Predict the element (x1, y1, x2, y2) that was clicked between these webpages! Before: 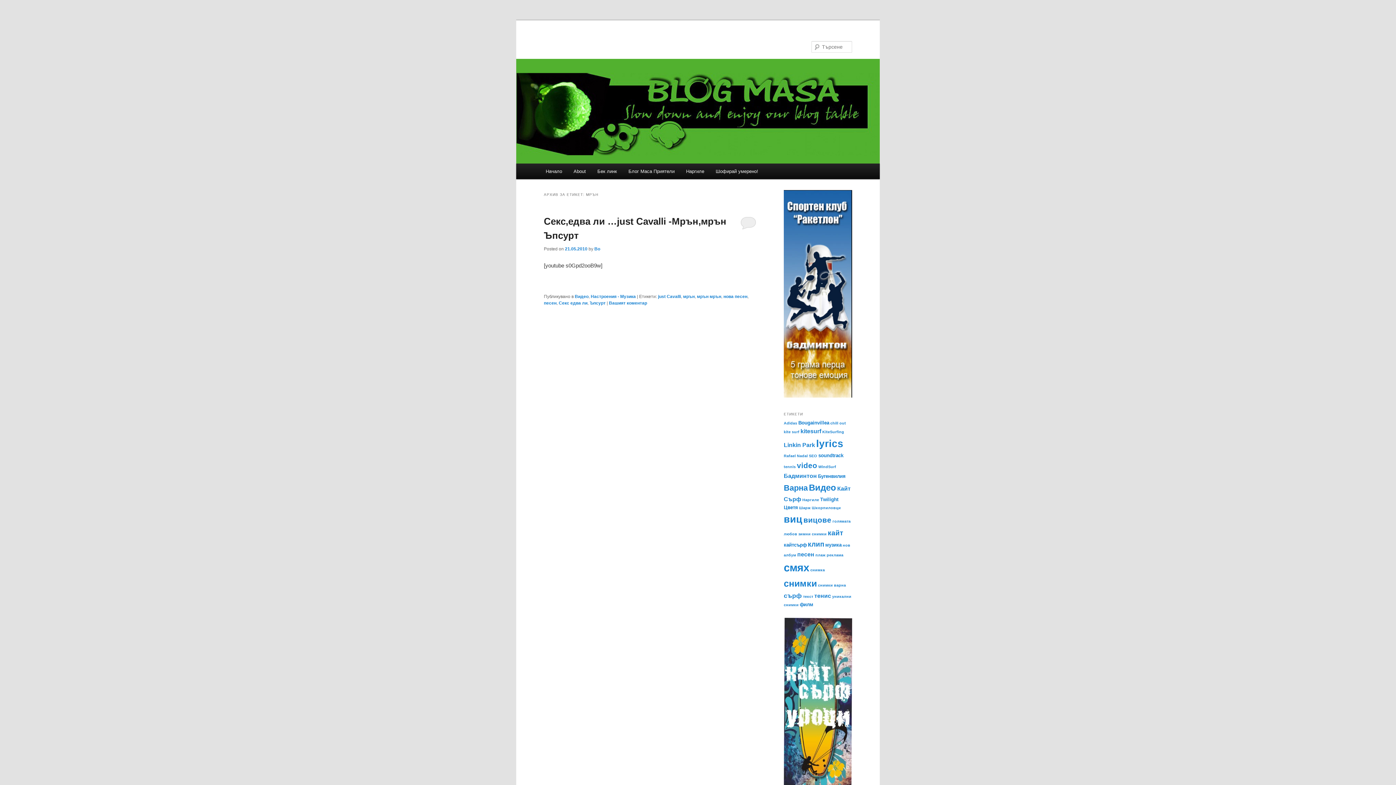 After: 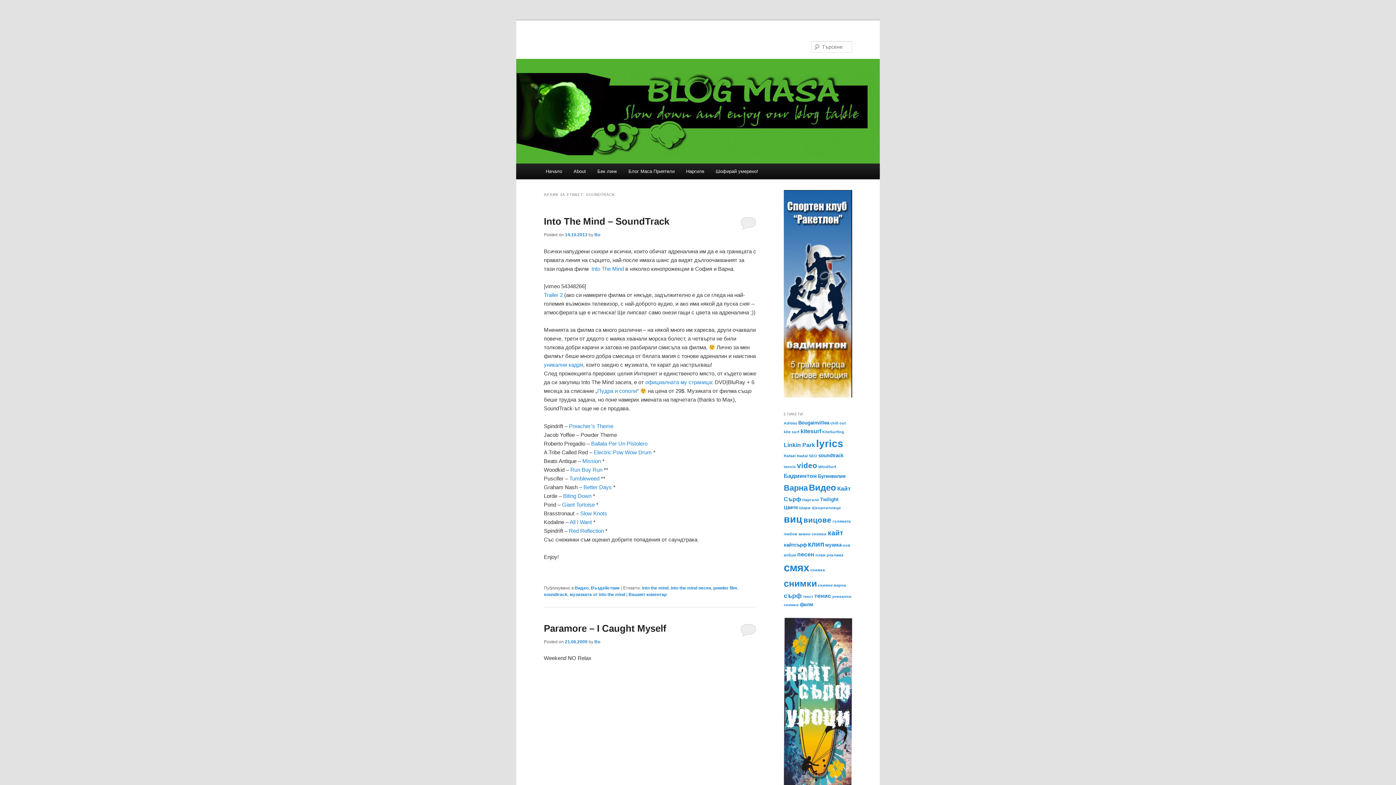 Action: bbox: (818, 453, 843, 458) label: soundtrack